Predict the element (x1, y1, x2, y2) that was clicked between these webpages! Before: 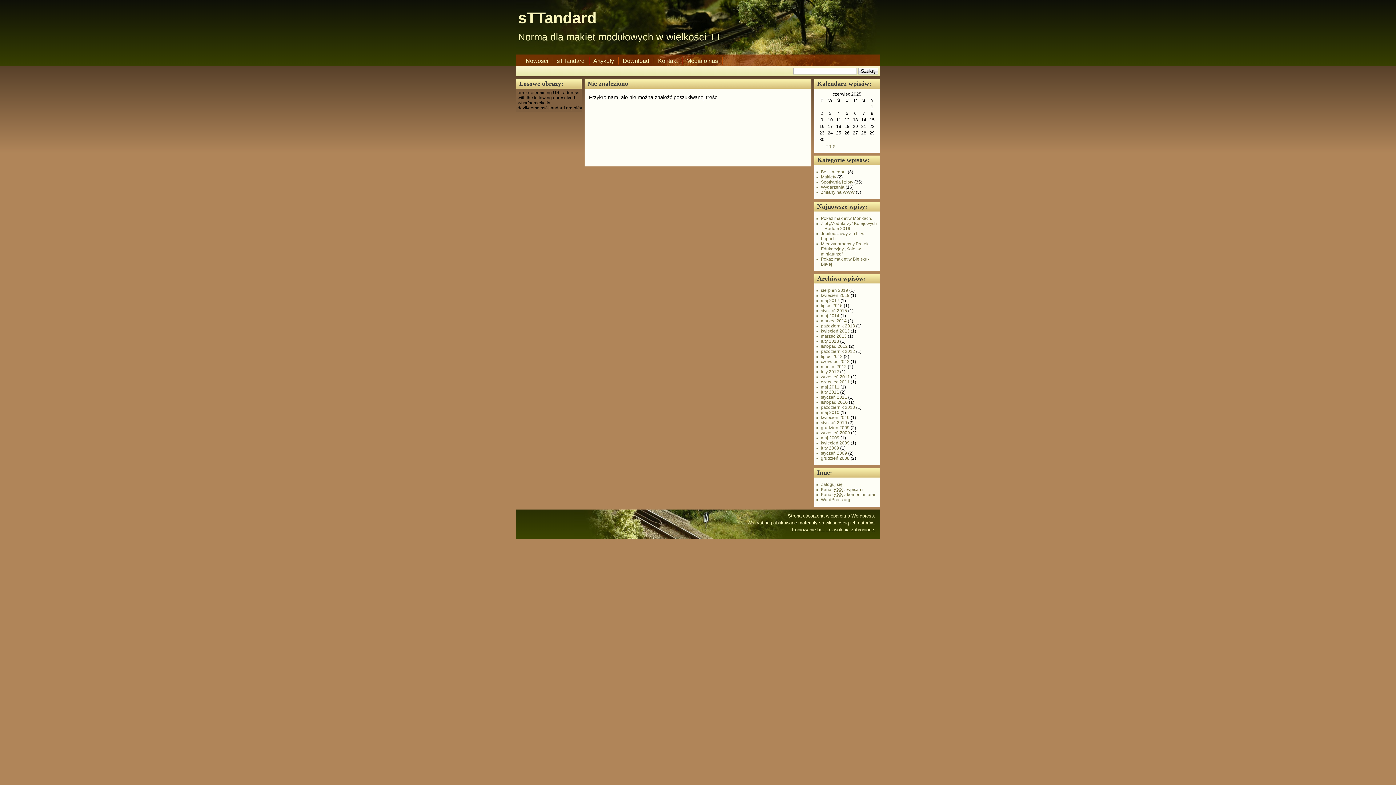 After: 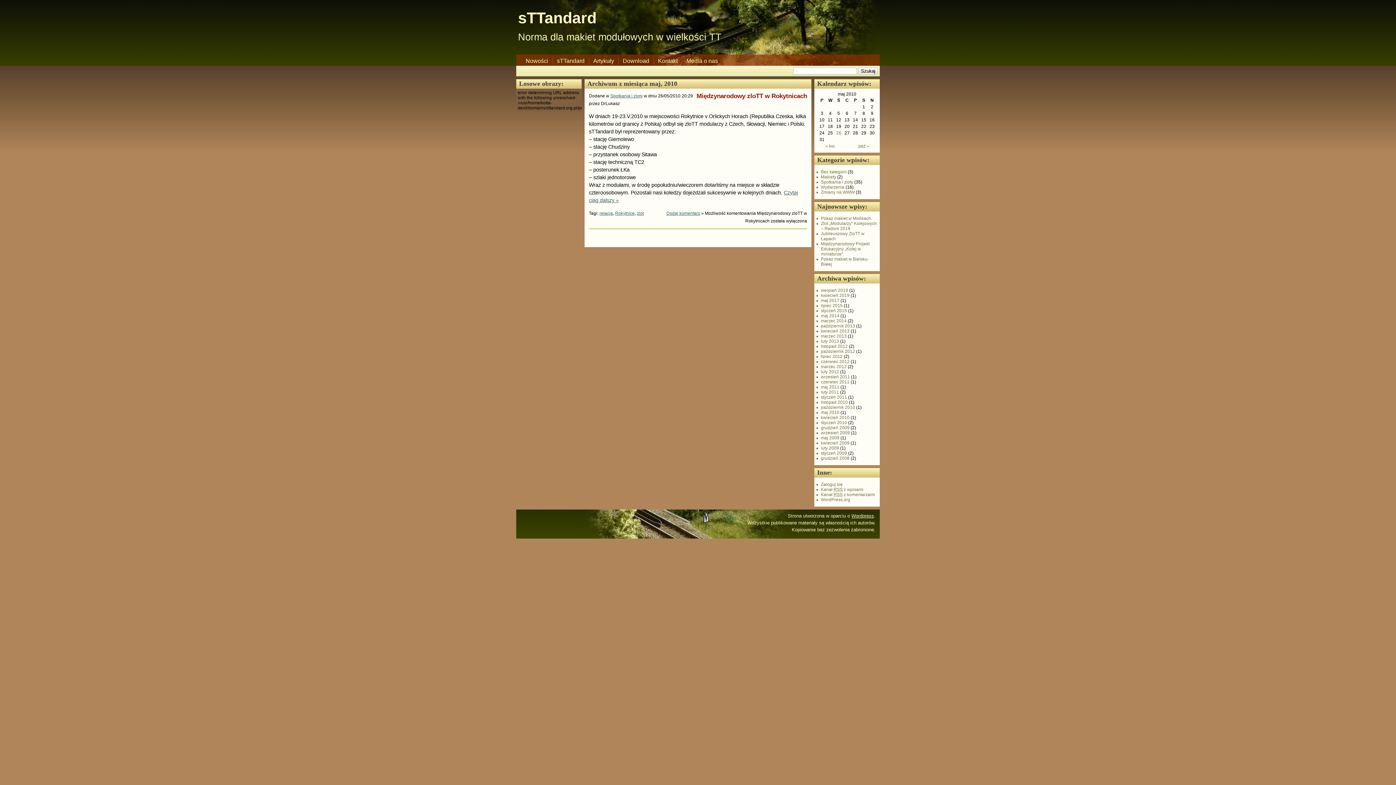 Action: label: maj 2010 bbox: (821, 410, 839, 415)